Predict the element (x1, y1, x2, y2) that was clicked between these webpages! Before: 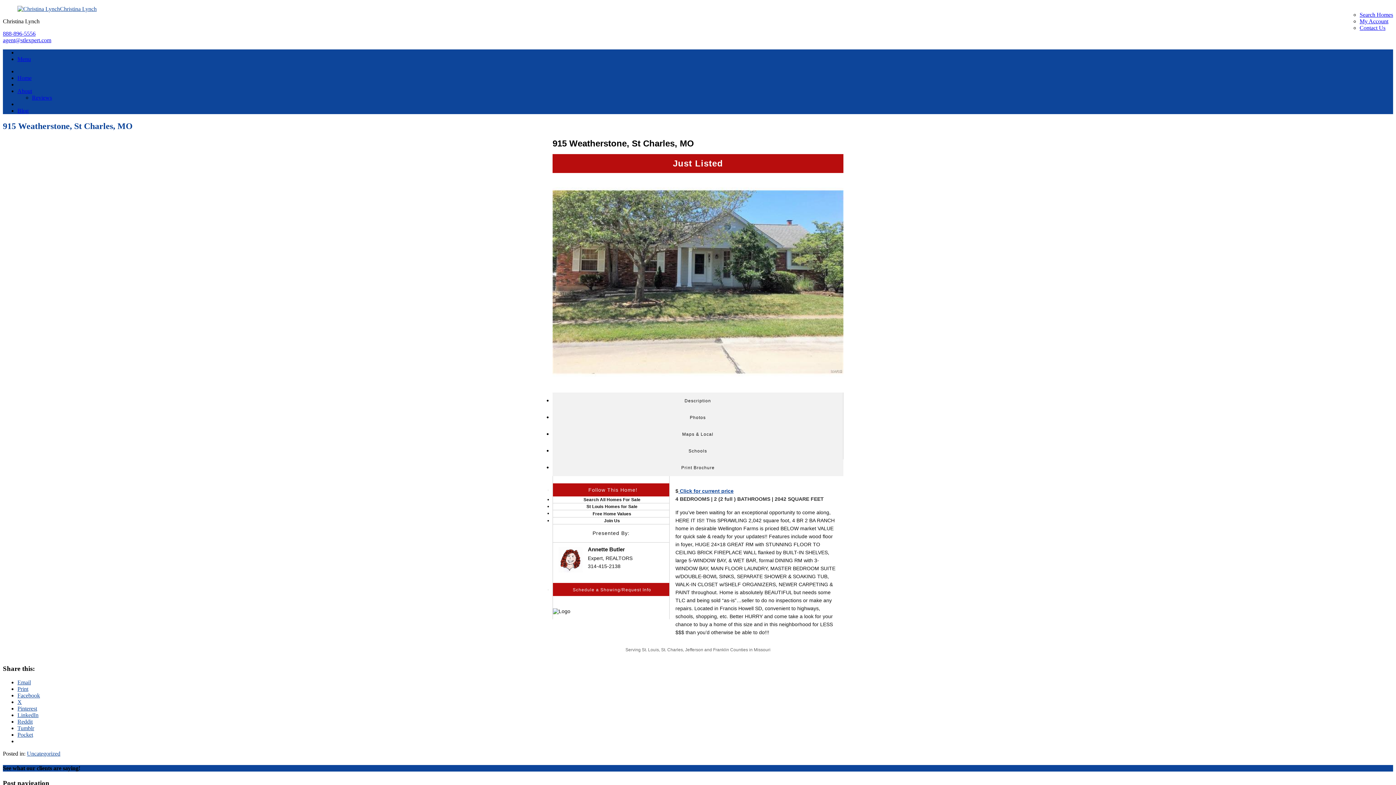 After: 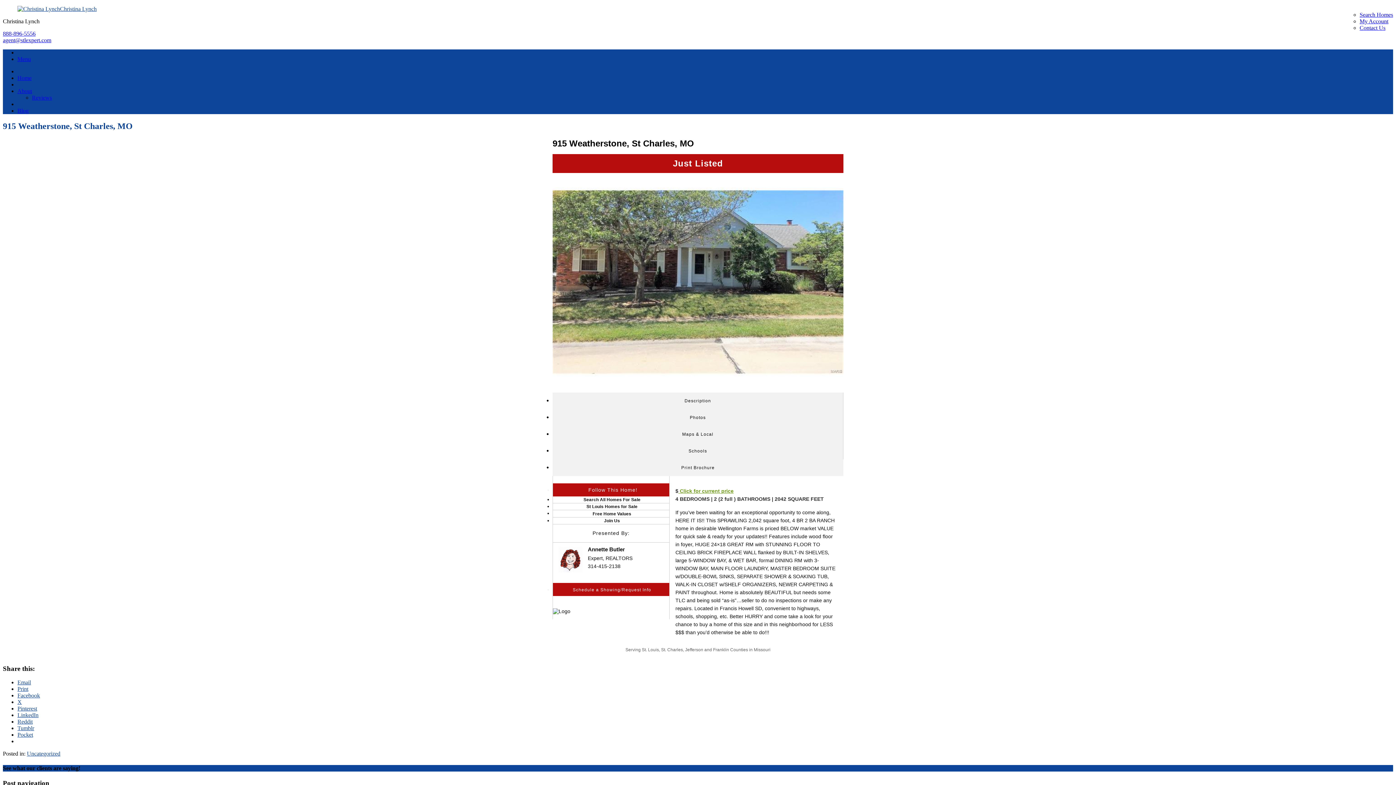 Action: label:  Click for current price bbox: (678, 488, 733, 494)